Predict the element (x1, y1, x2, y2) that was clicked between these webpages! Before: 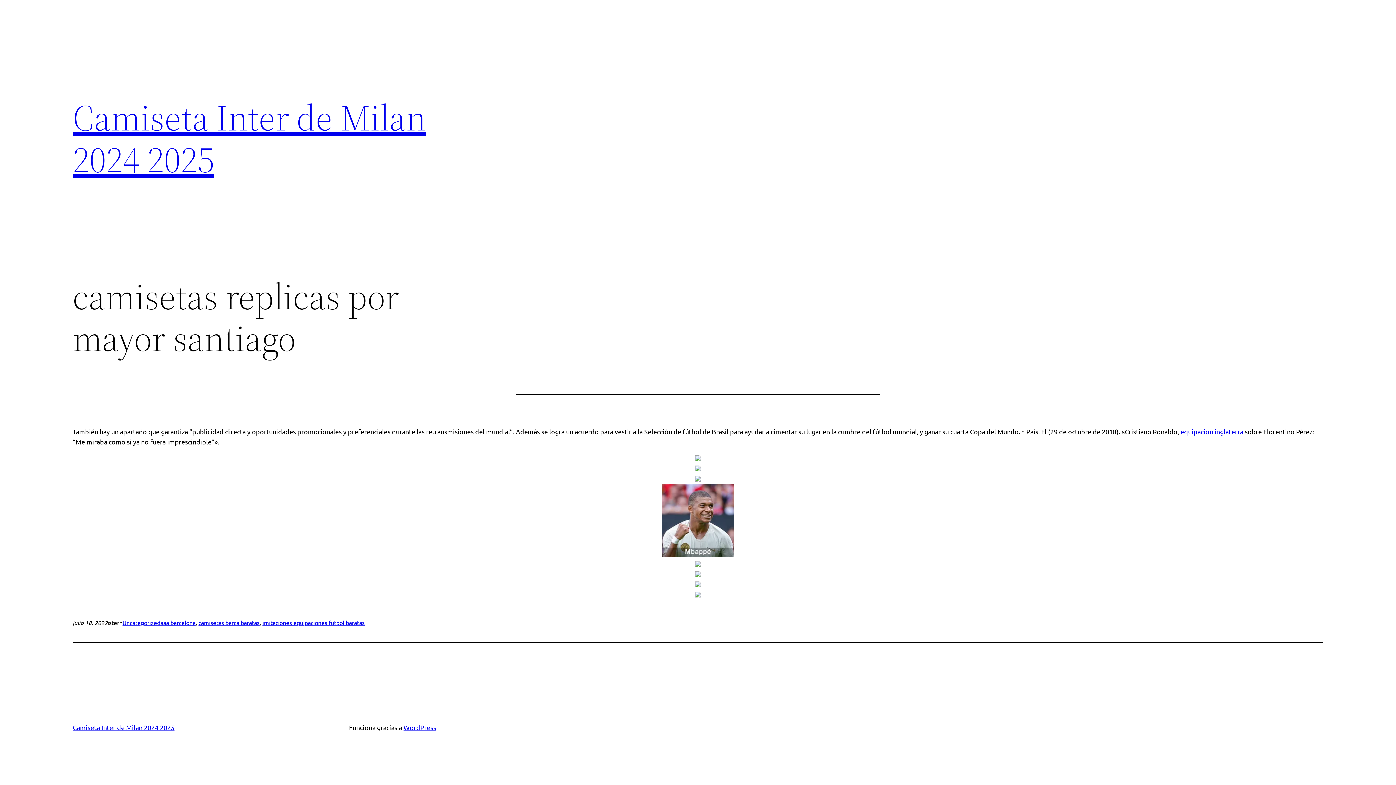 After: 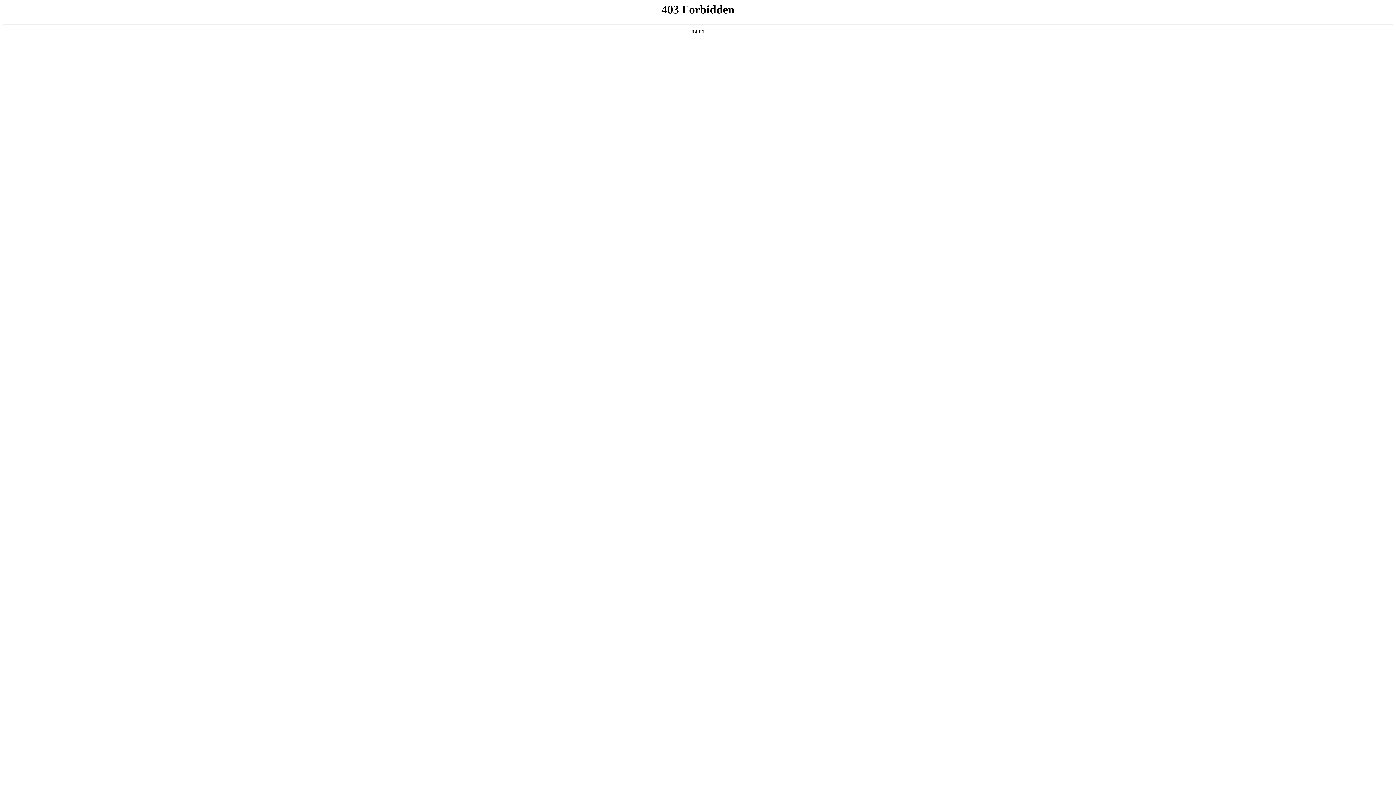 Action: bbox: (403, 724, 436, 731) label: WordPress